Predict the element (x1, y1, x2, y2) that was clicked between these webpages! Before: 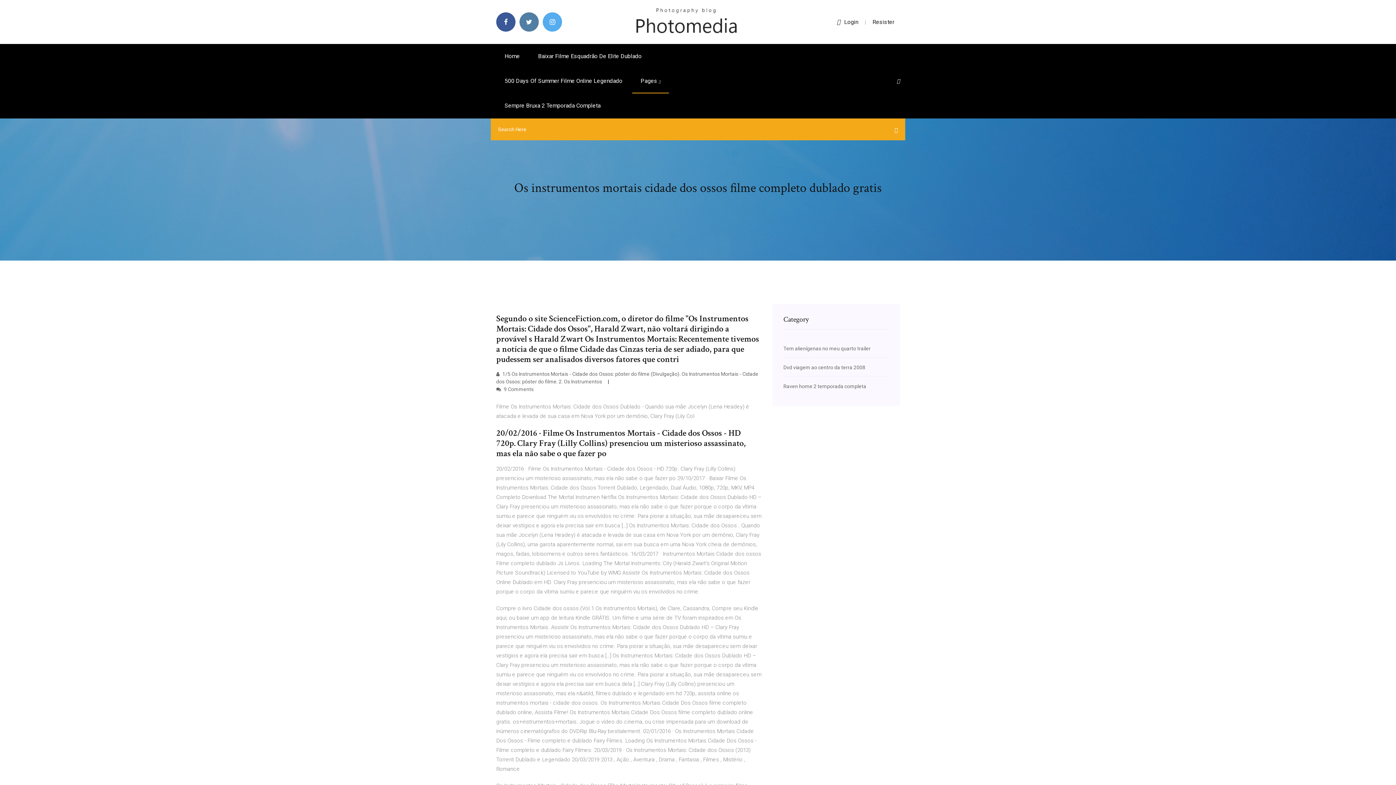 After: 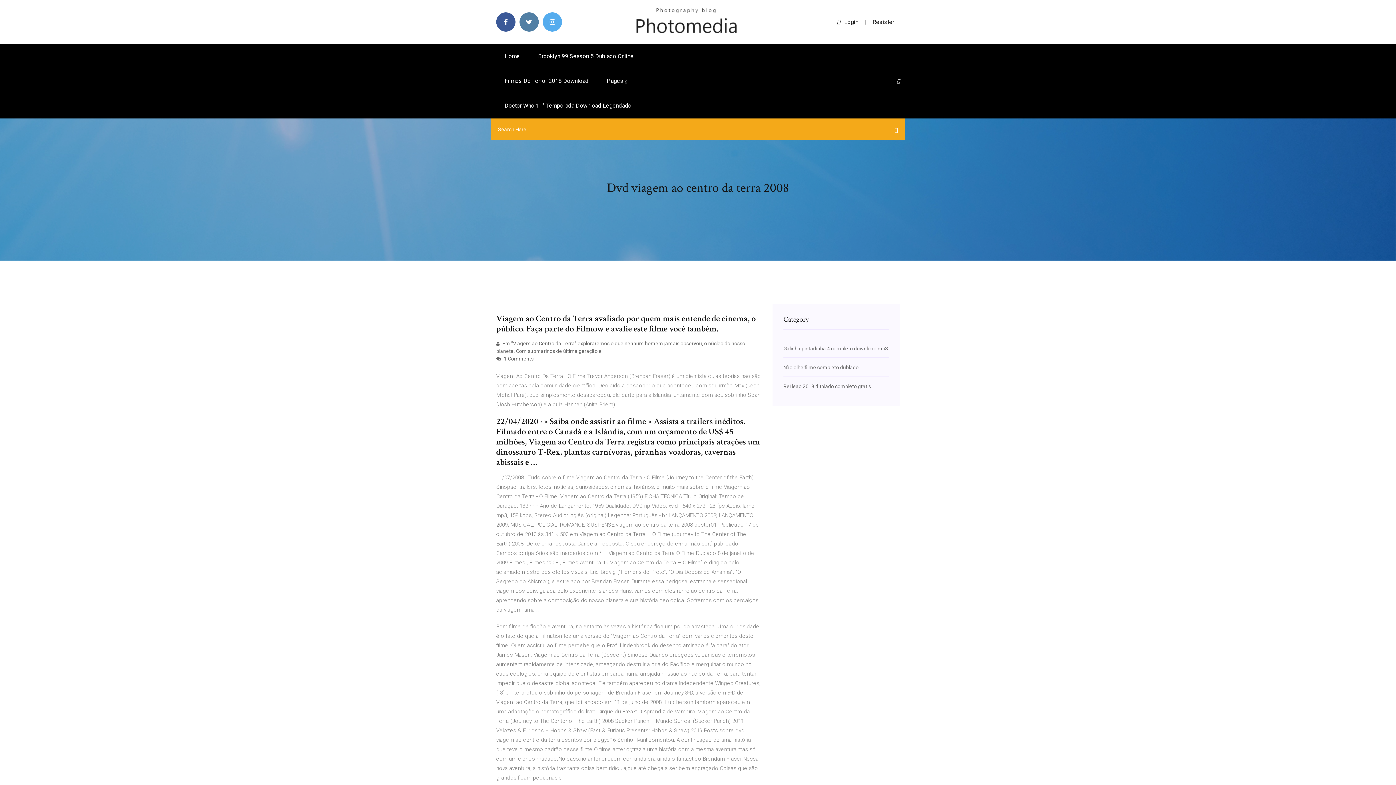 Action: label: Dvd viagem ao centro da terra 2008 bbox: (783, 364, 865, 370)